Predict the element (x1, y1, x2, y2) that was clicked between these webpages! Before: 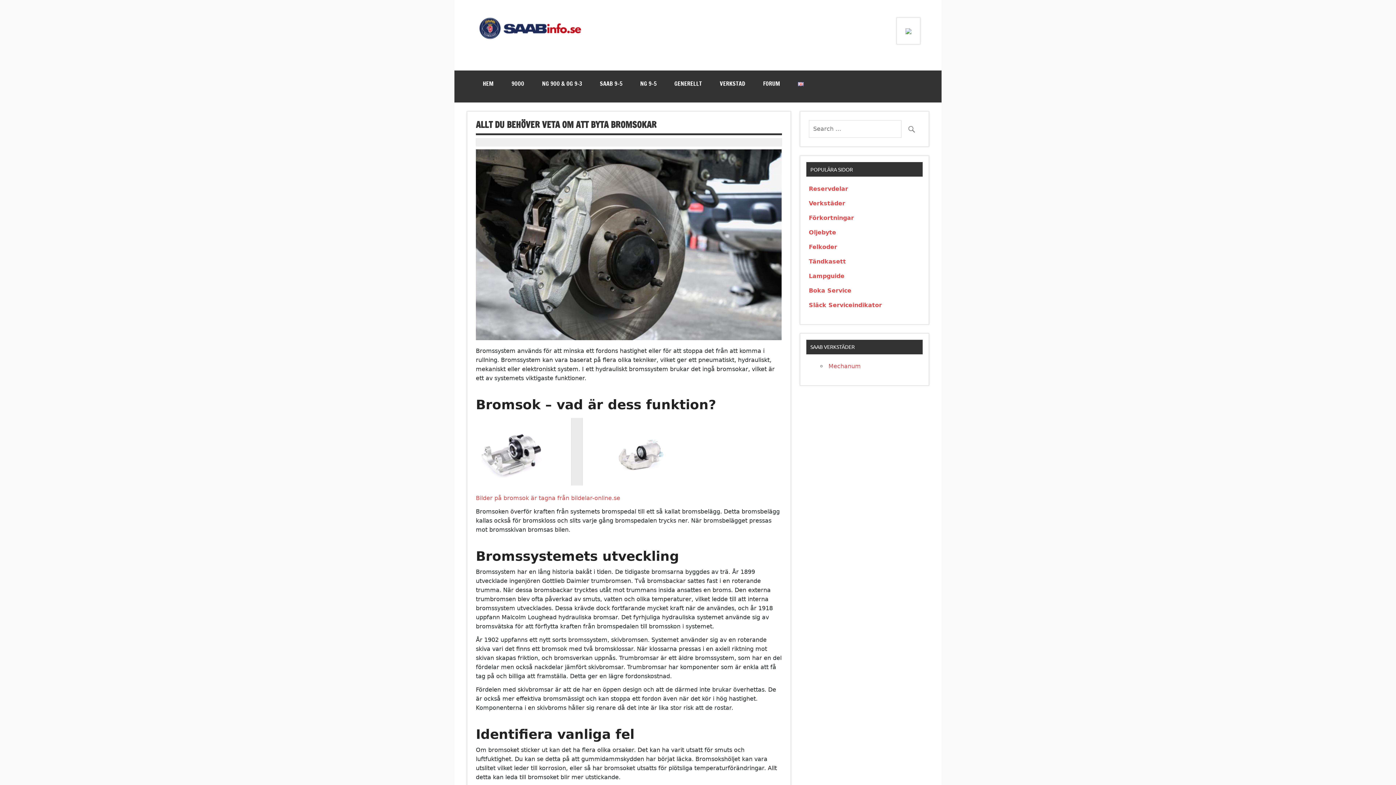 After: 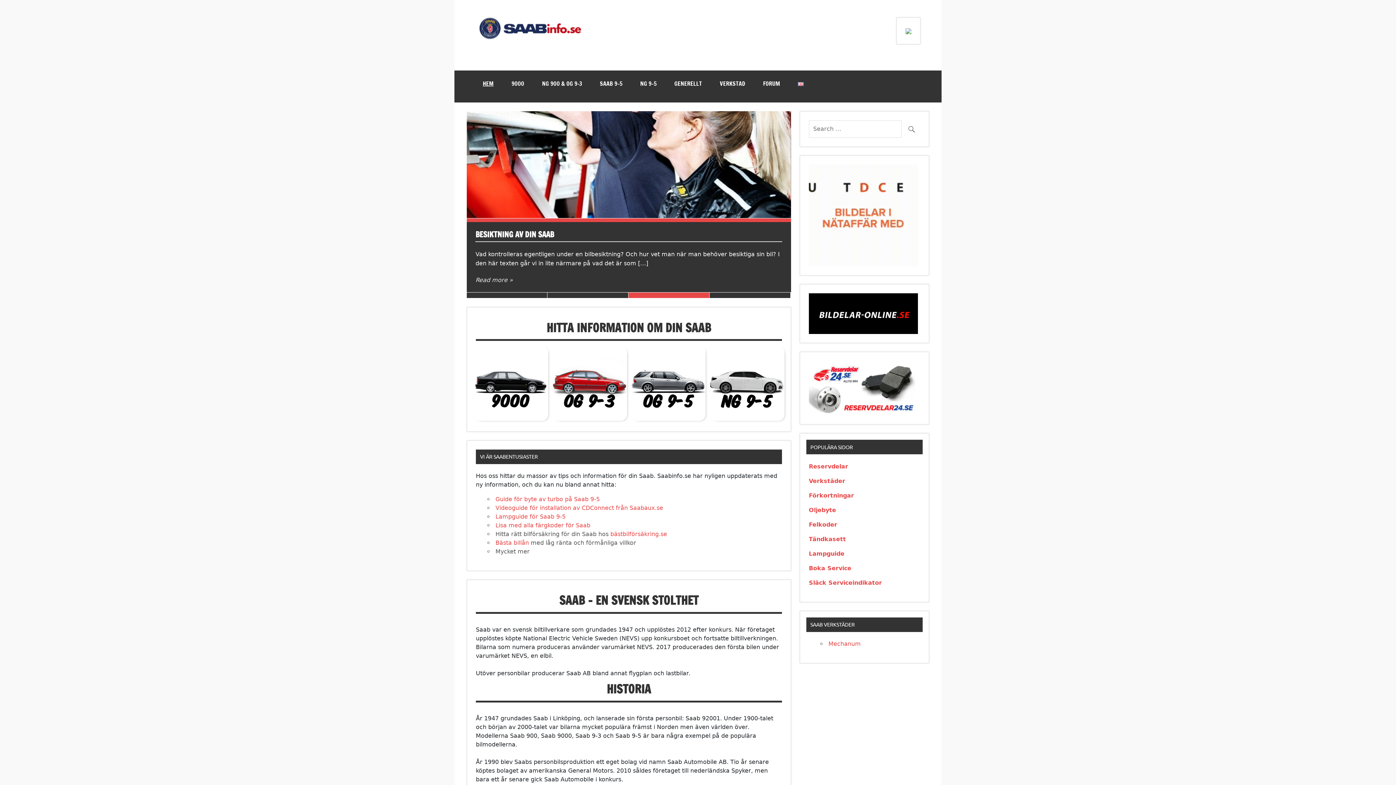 Action: label: HEM bbox: (474, 70, 502, 96)